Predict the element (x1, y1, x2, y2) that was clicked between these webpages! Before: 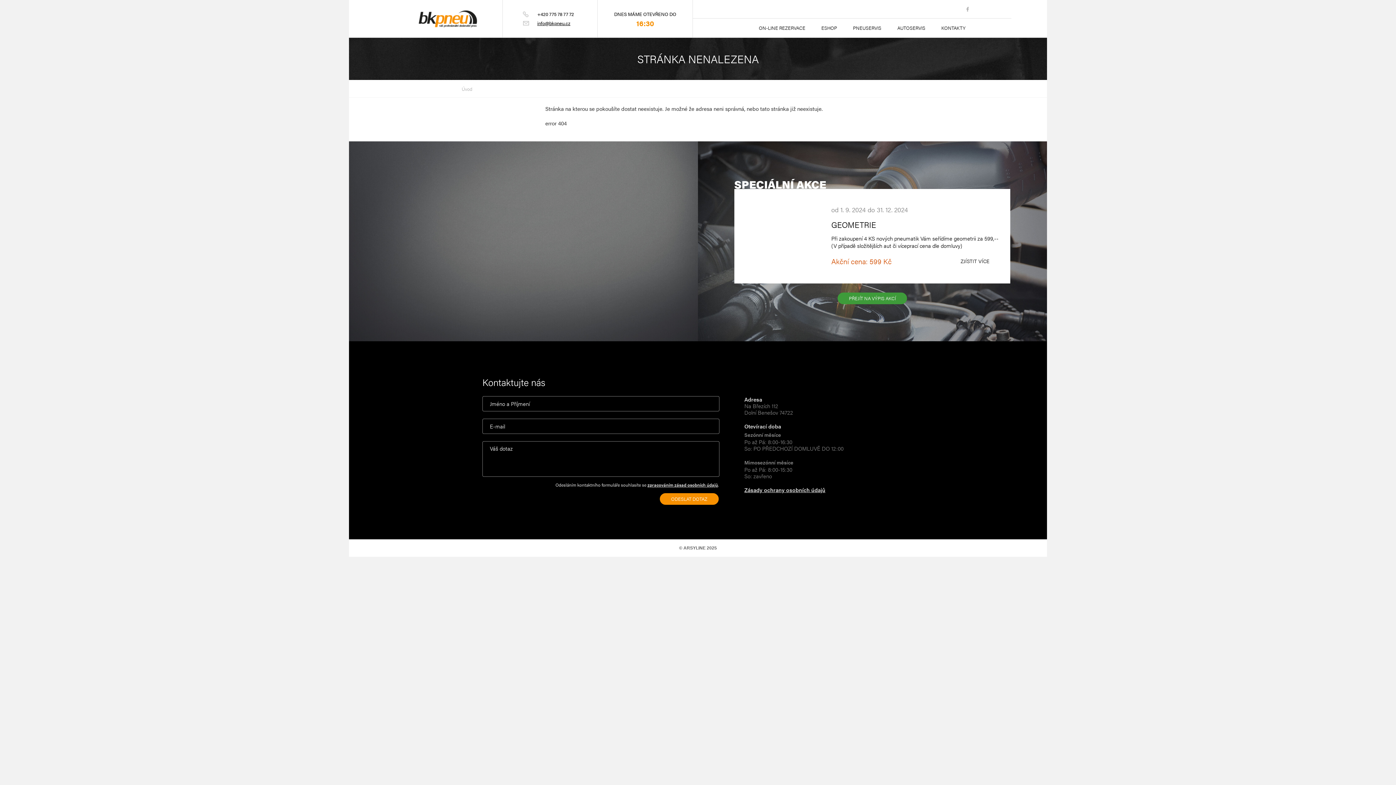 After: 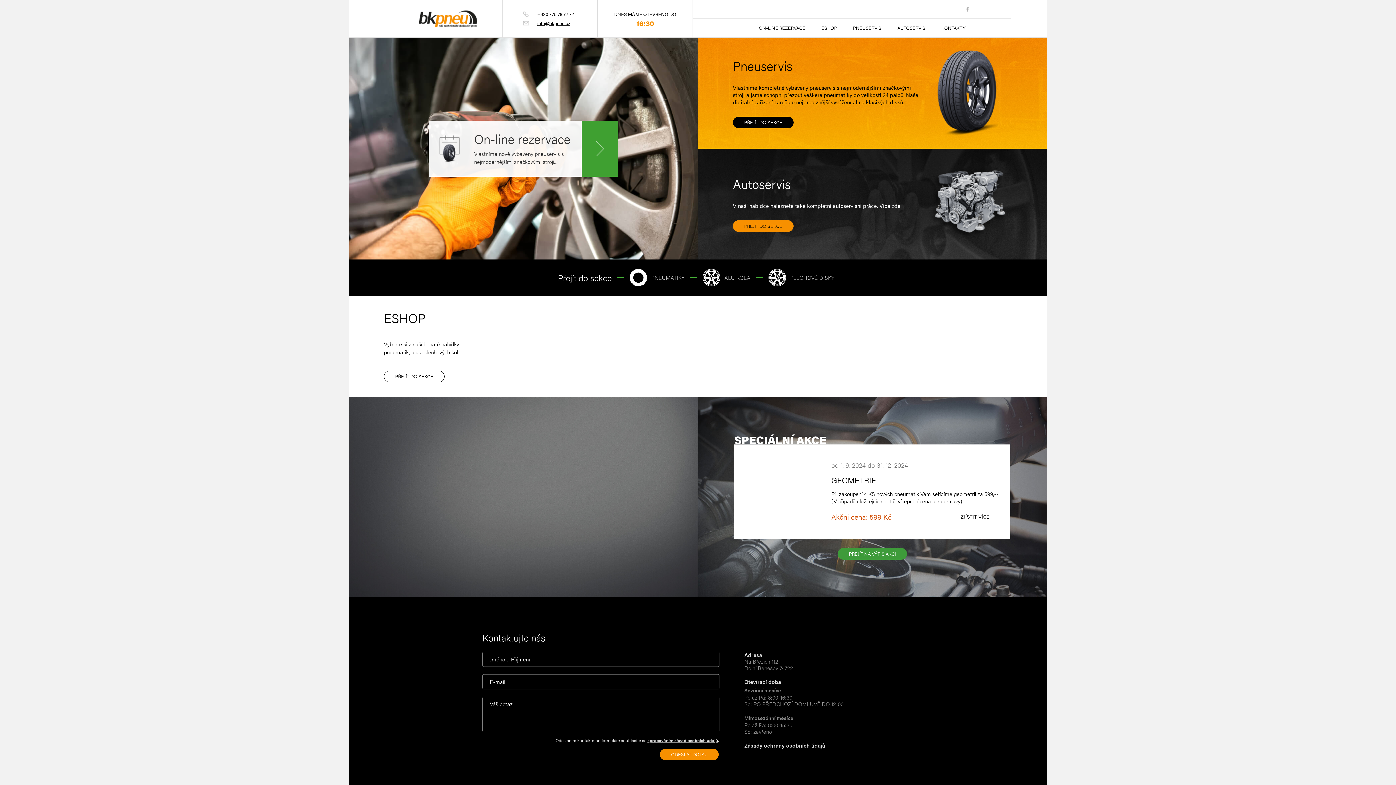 Action: label: Úvod bbox: (456, 85, 477, 93)